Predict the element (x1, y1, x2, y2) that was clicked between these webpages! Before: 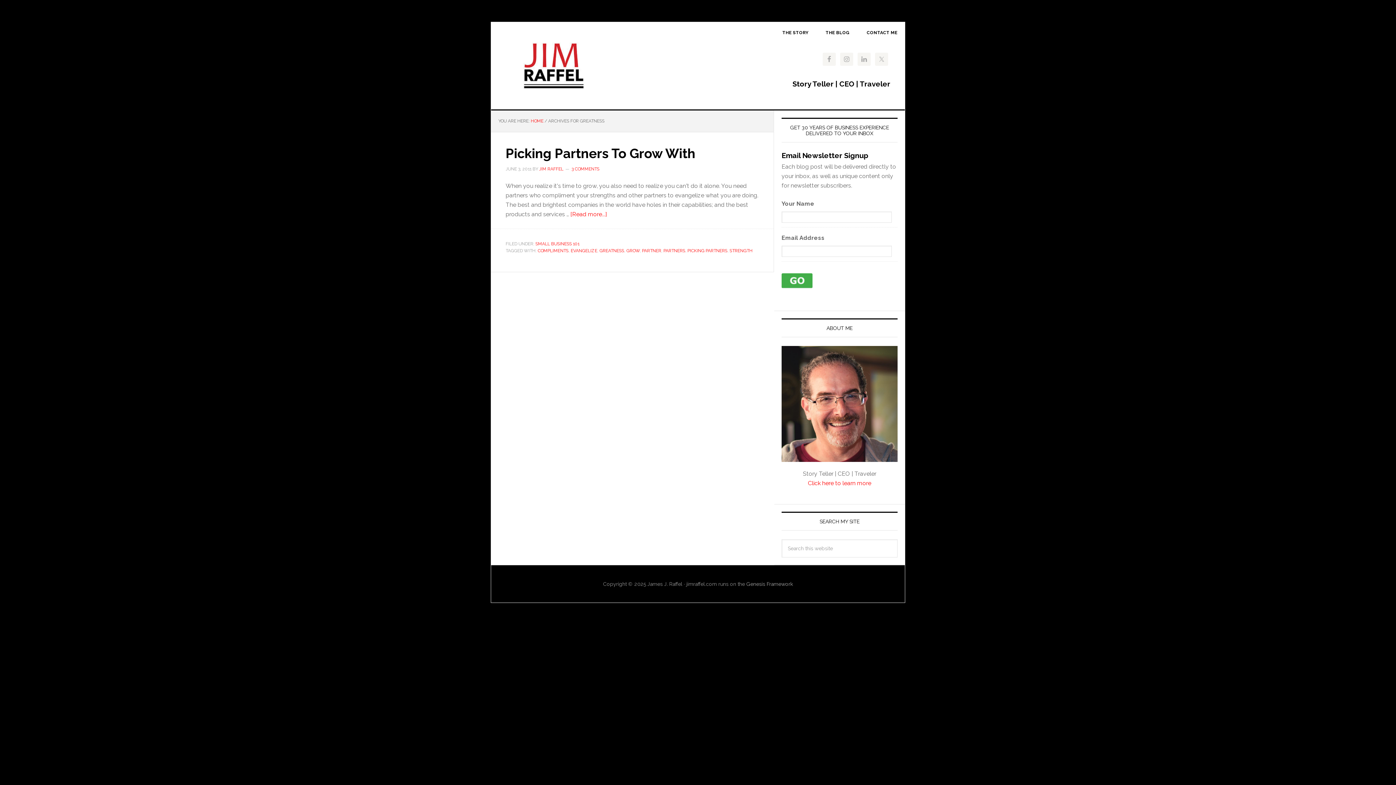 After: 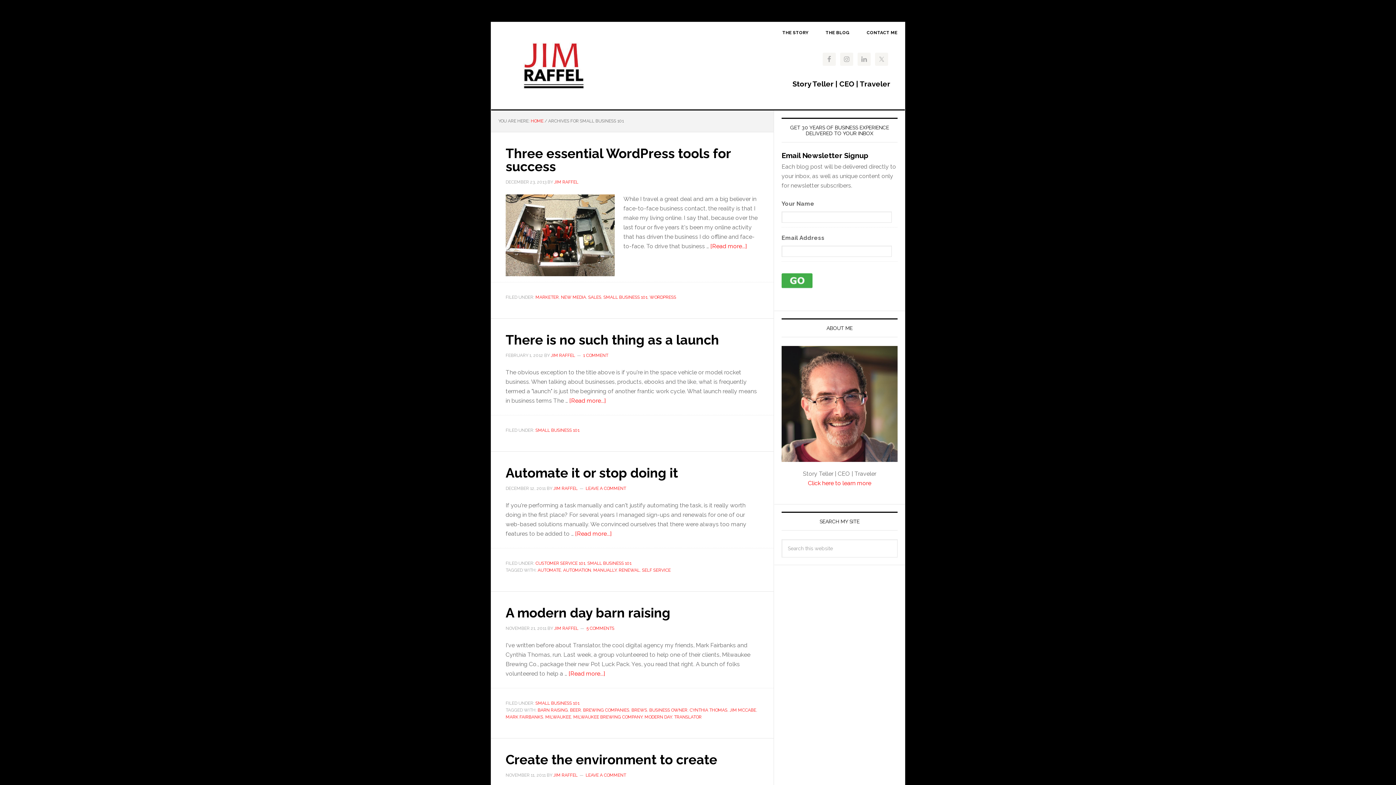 Action: bbox: (535, 241, 579, 246) label: SMALL BUSINESS 101